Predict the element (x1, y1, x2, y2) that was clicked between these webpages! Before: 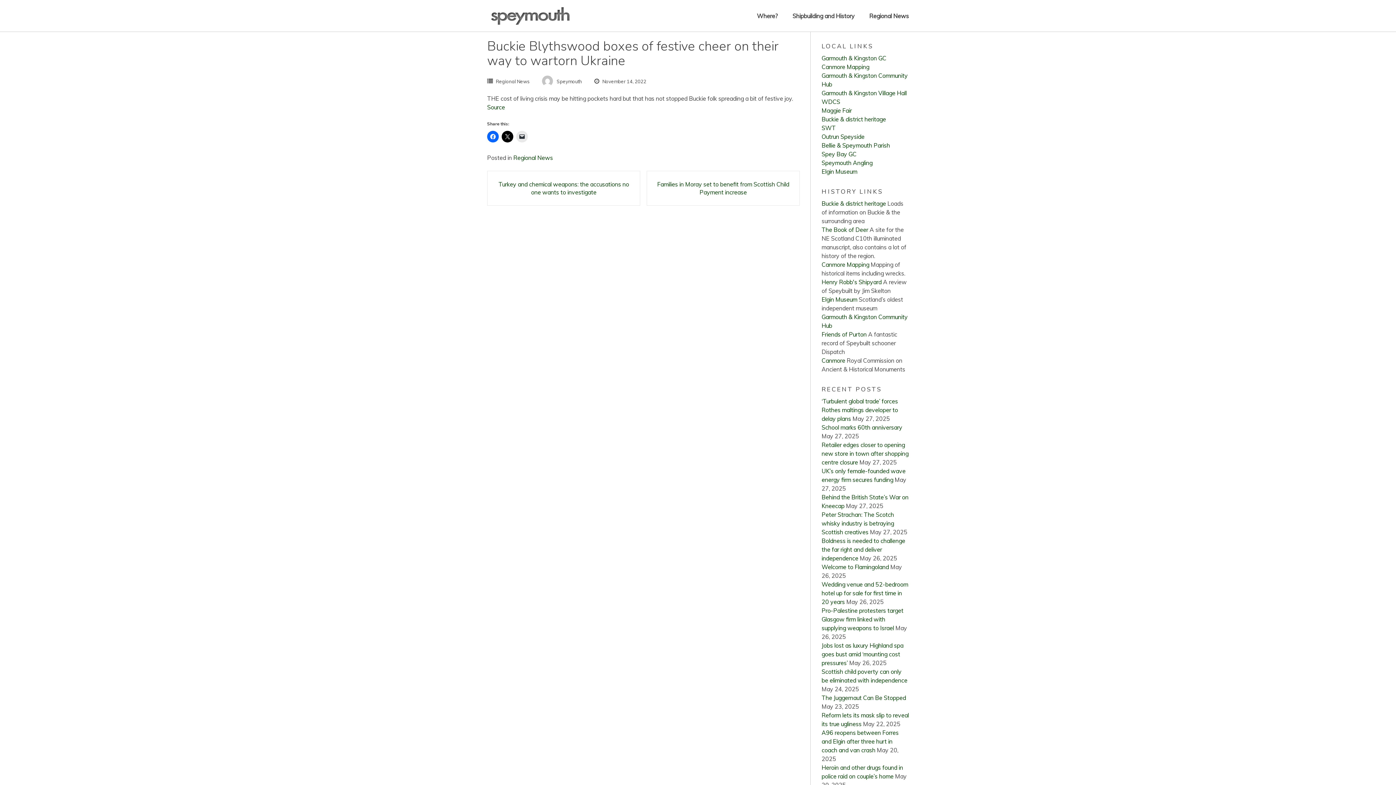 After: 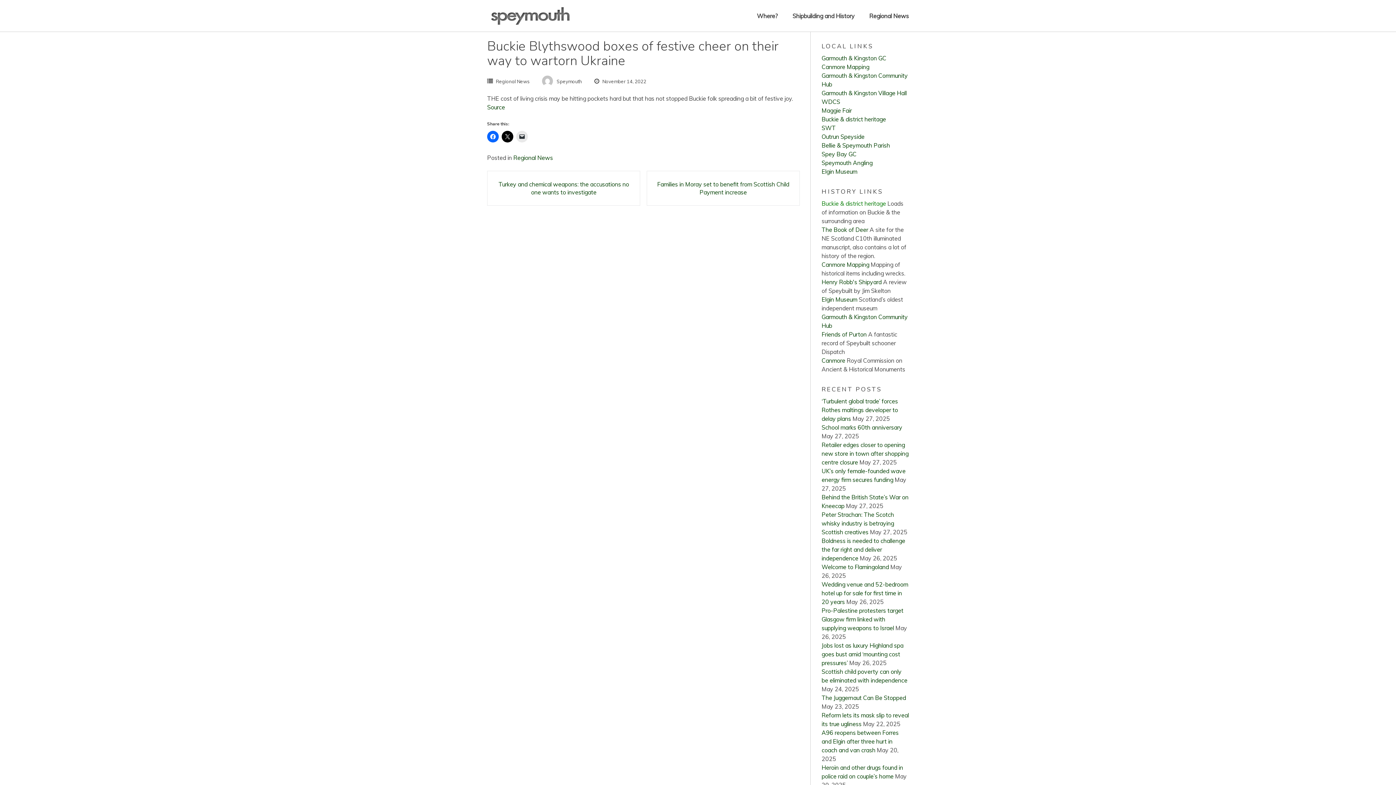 Action: bbox: (821, 200, 886, 207) label: Buckie & district heritage